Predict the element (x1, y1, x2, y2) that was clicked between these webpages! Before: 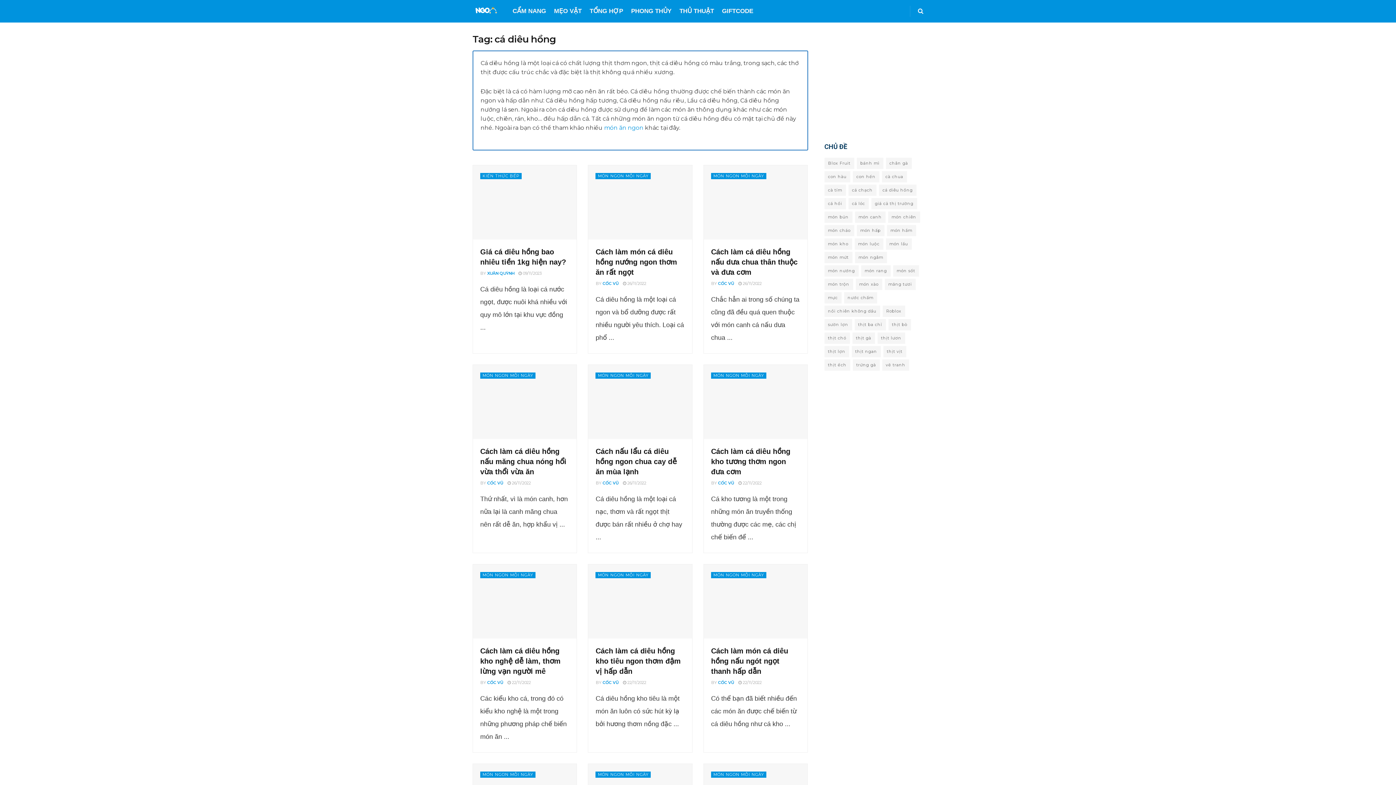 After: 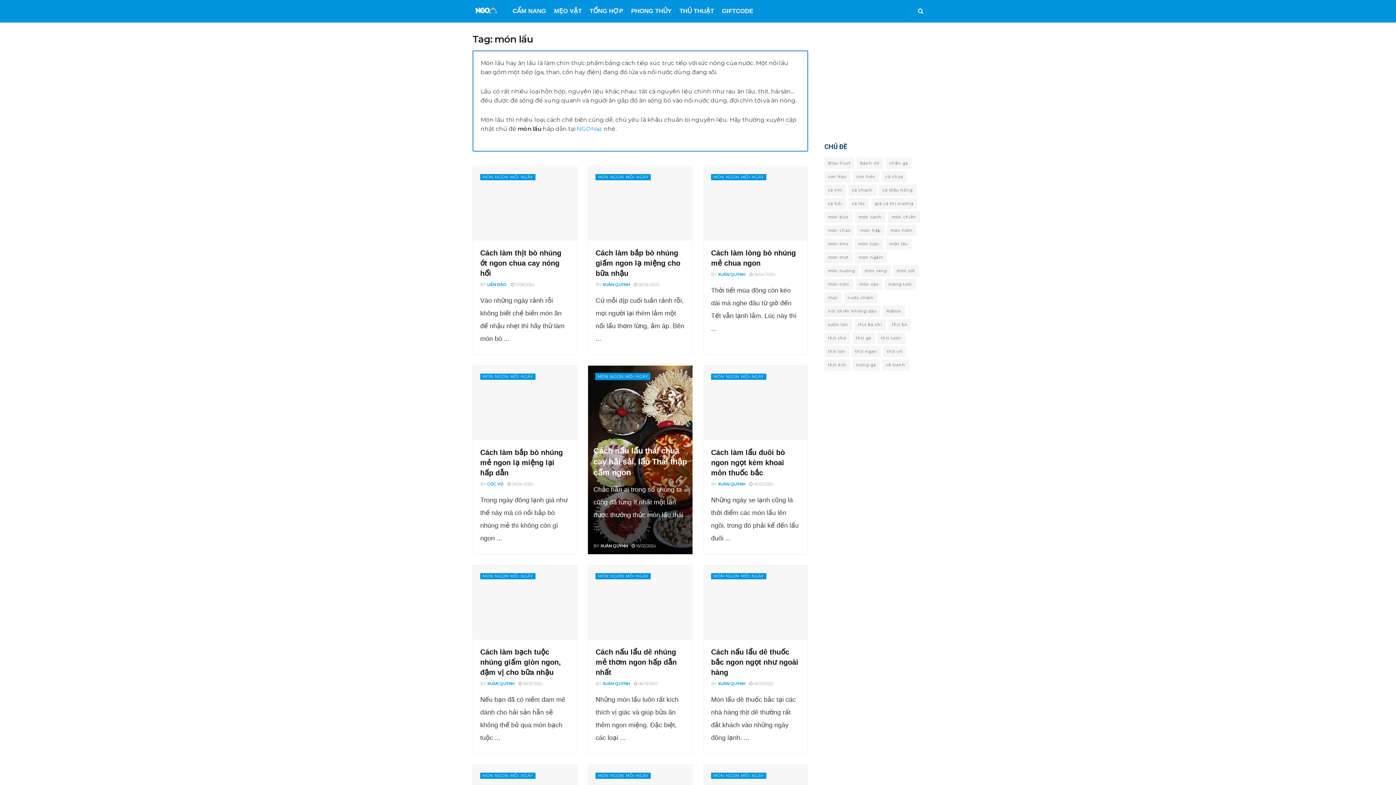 Action: label: món lẩu (54 items) bbox: (886, 238, 911, 249)